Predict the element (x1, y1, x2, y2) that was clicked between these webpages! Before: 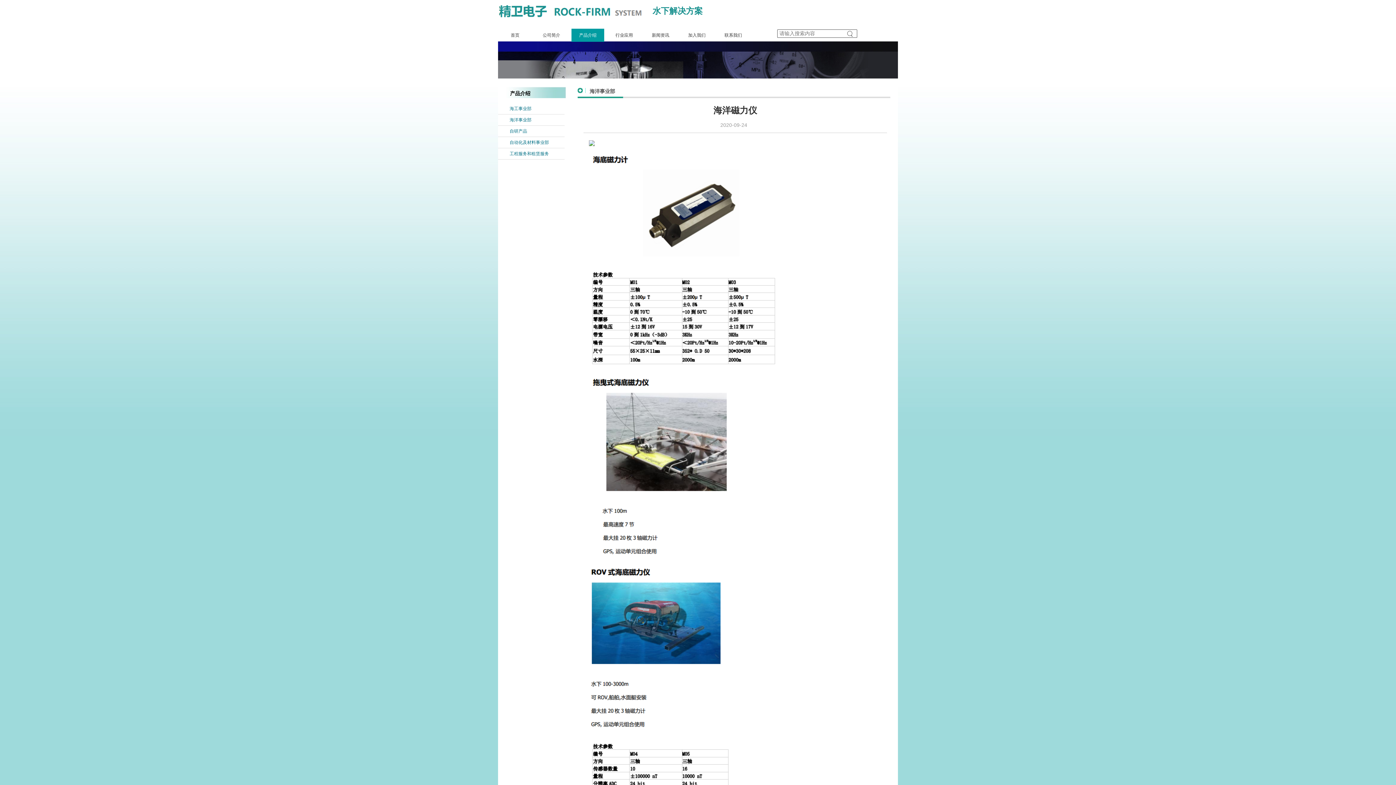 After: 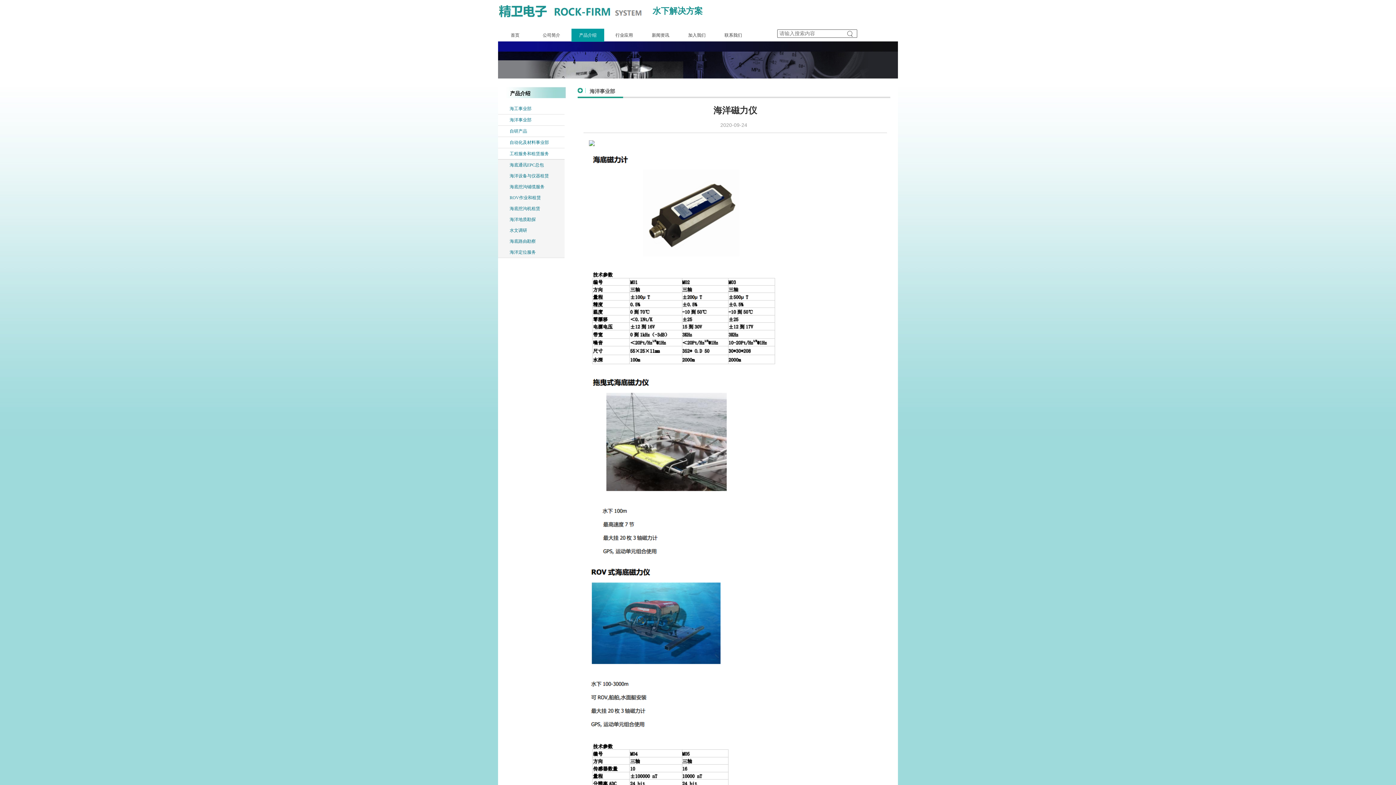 Action: label: 工程服务和租赁服务 bbox: (498, 148, 564, 159)